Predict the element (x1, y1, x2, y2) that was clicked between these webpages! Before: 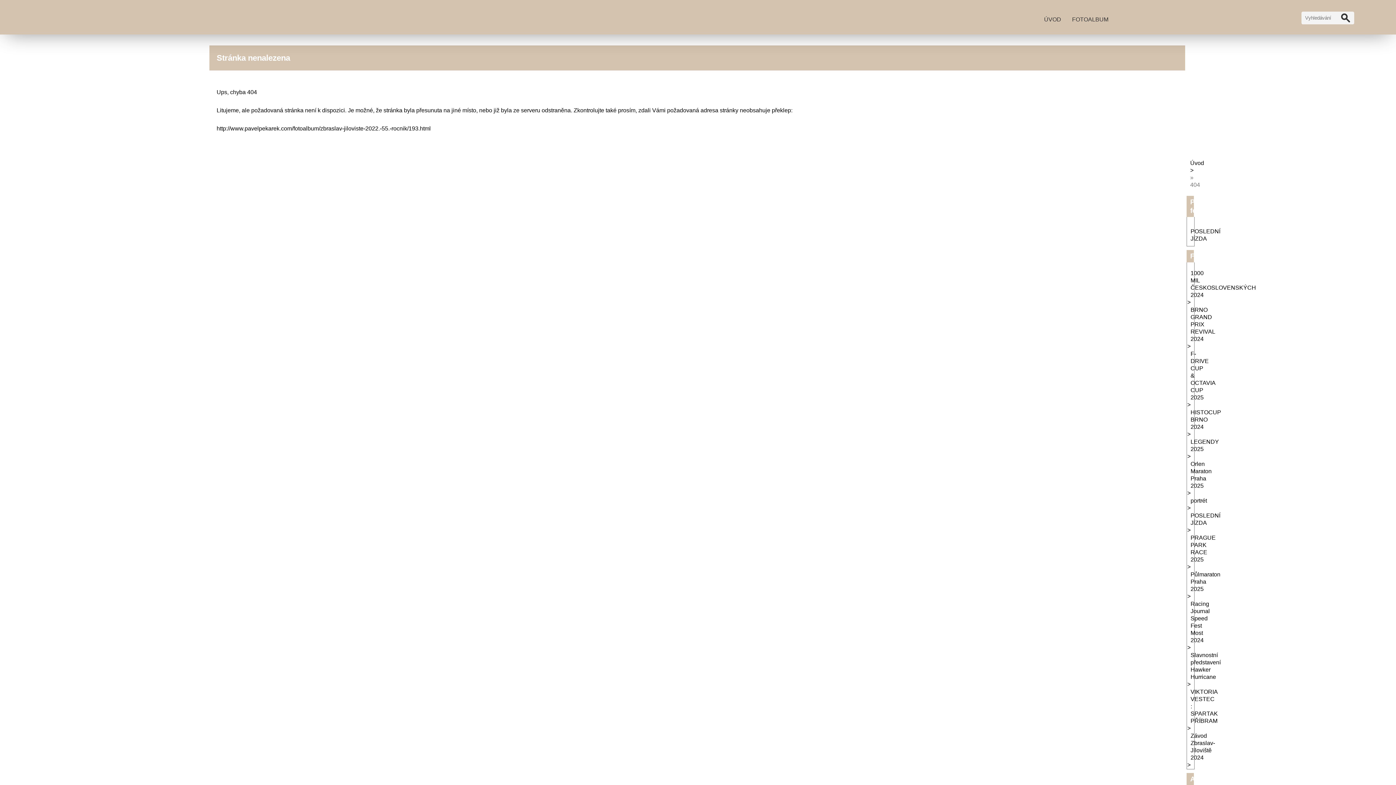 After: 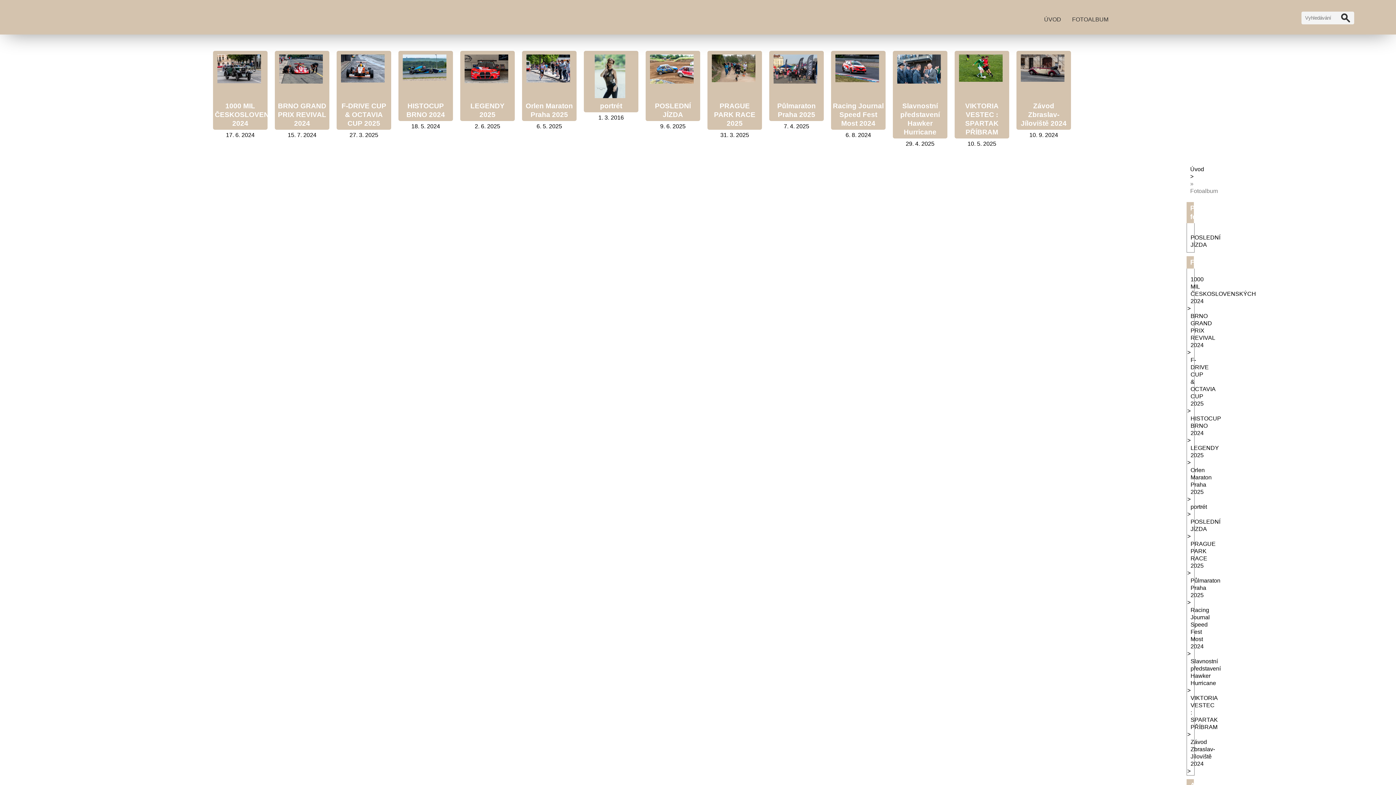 Action: bbox: (1068, 12, 1112, 26) label: FOTOALBUM